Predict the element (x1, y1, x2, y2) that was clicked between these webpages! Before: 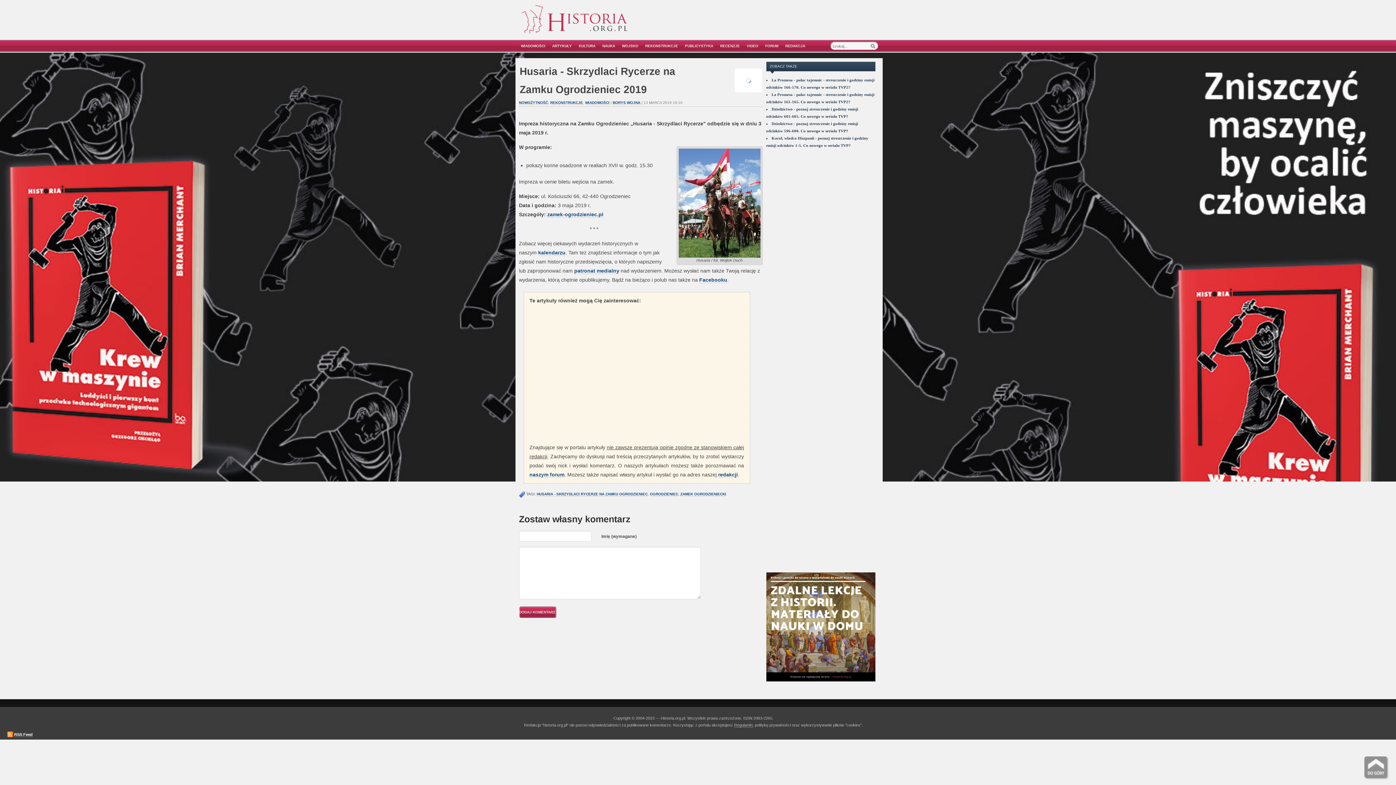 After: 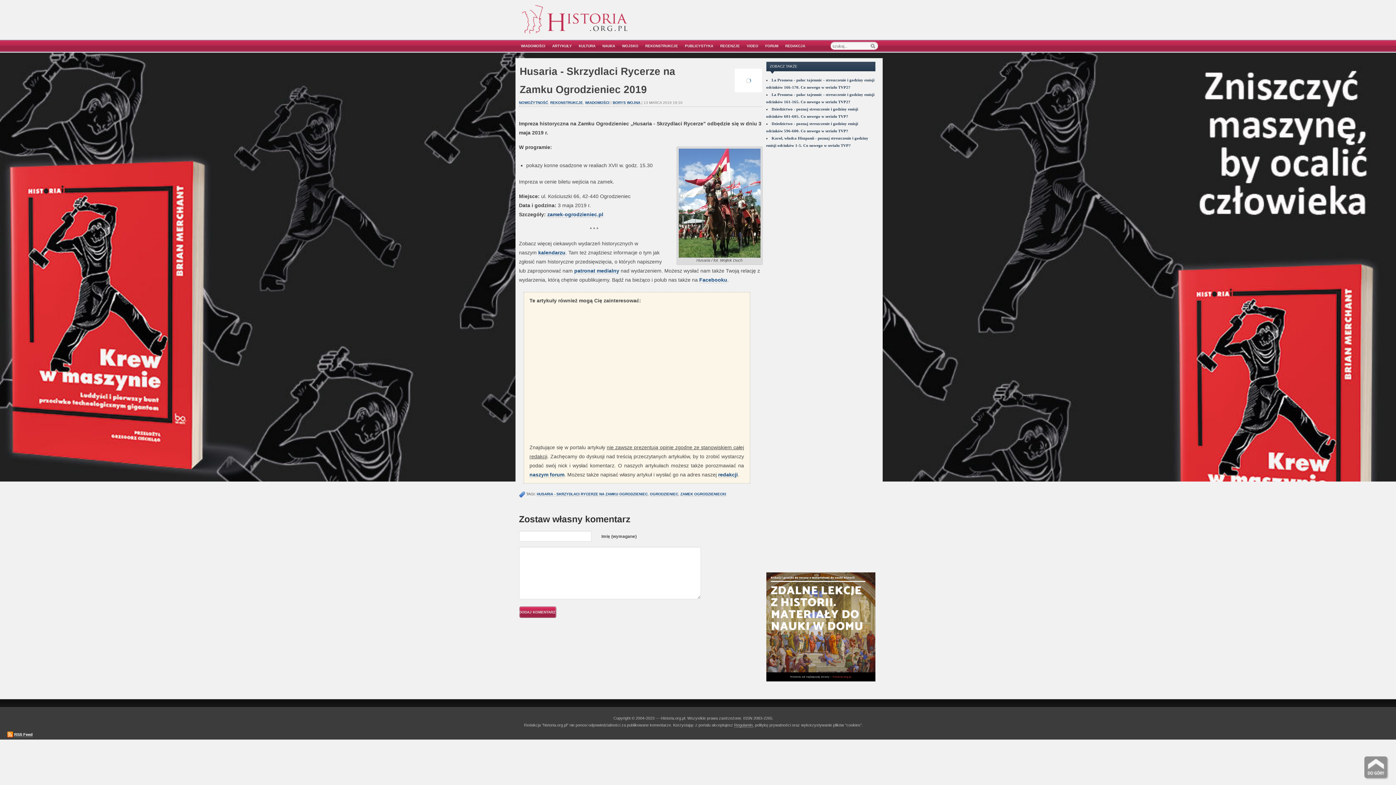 Action: bbox: (876, 52, 1396, 434)